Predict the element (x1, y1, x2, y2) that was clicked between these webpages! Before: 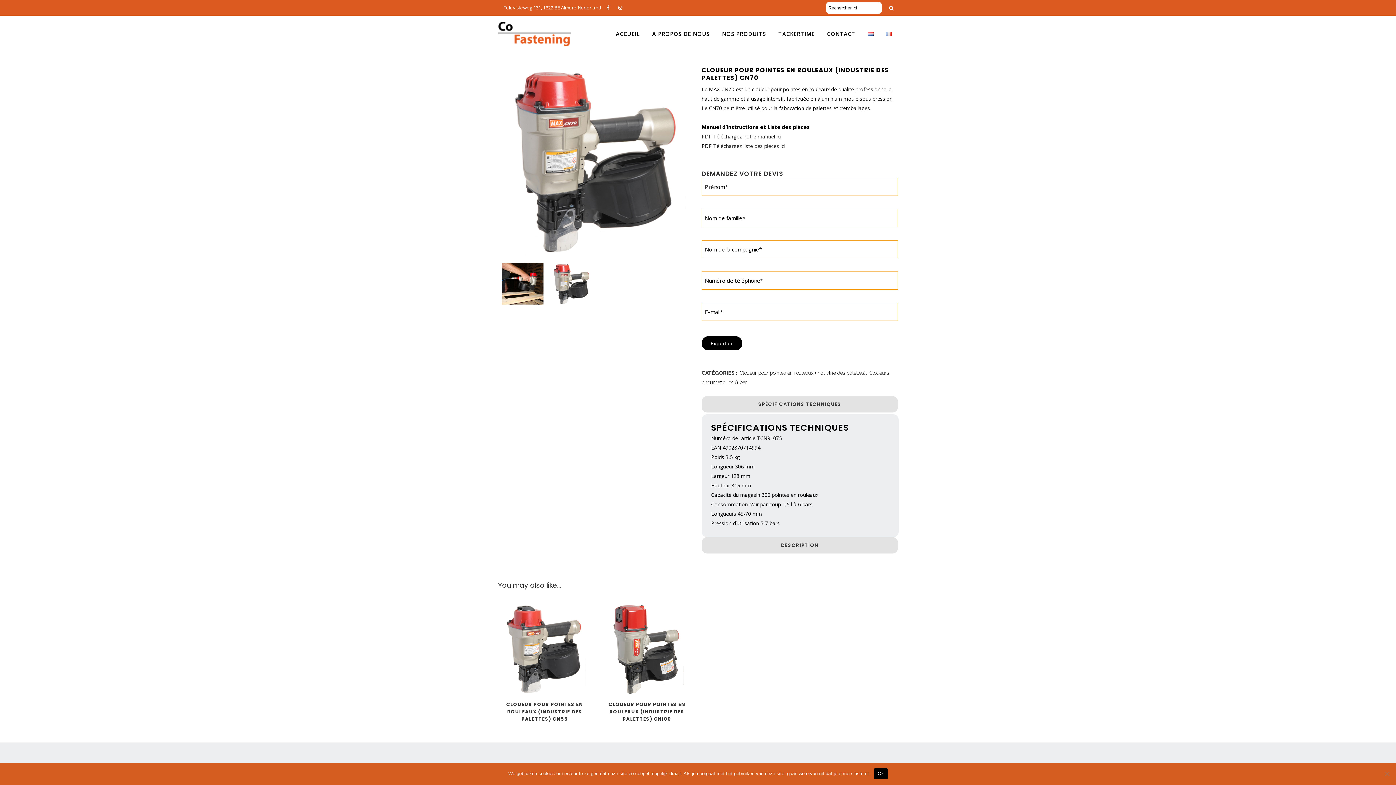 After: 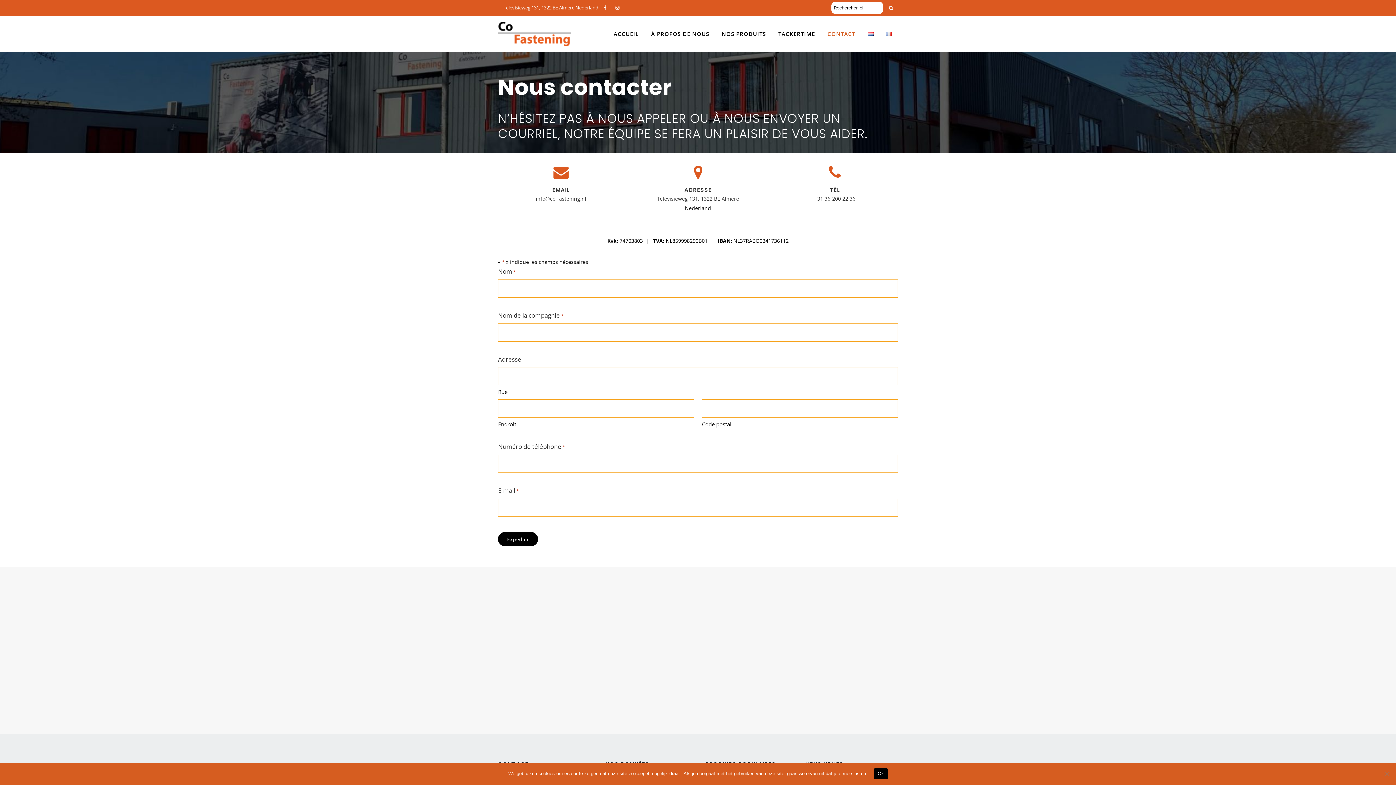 Action: label: CONTACT bbox: (821, 15, 861, 52)